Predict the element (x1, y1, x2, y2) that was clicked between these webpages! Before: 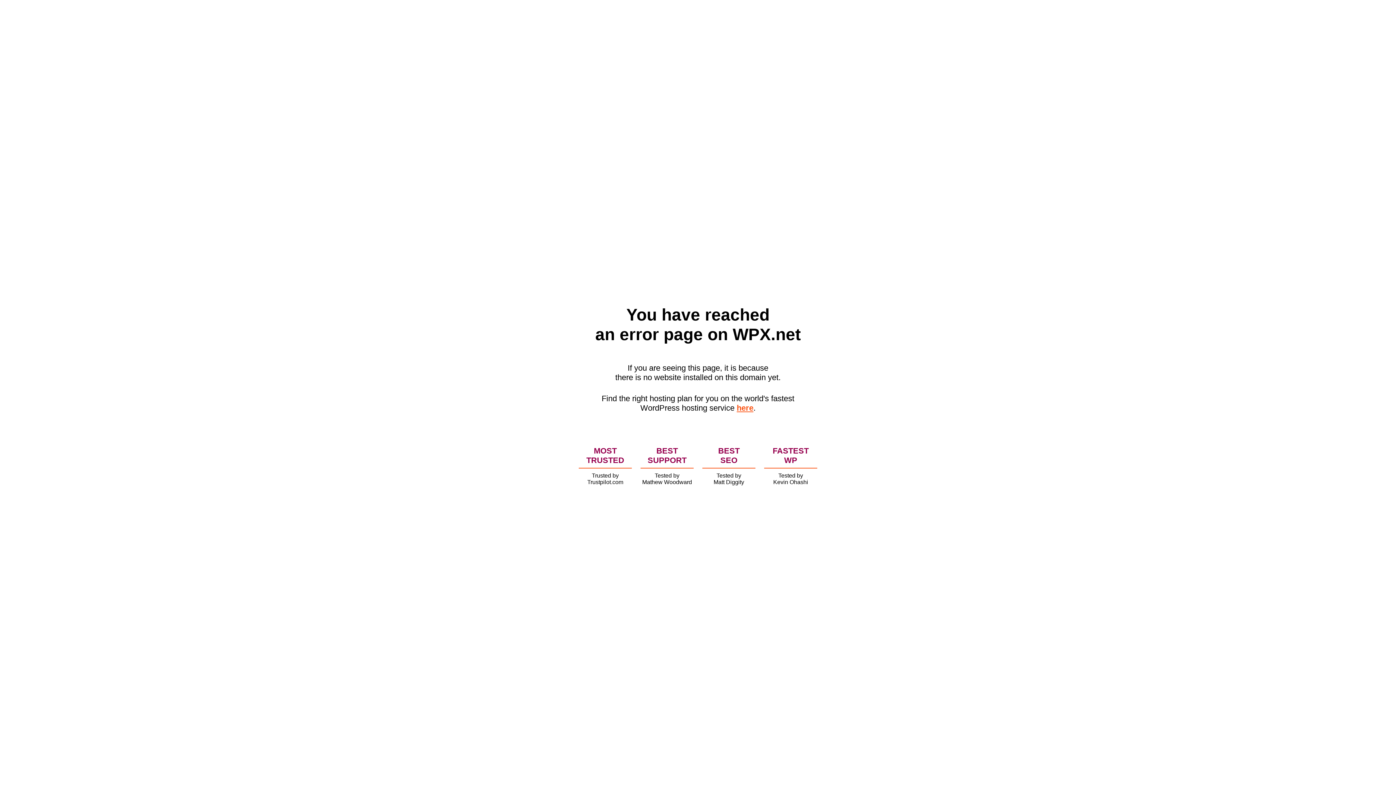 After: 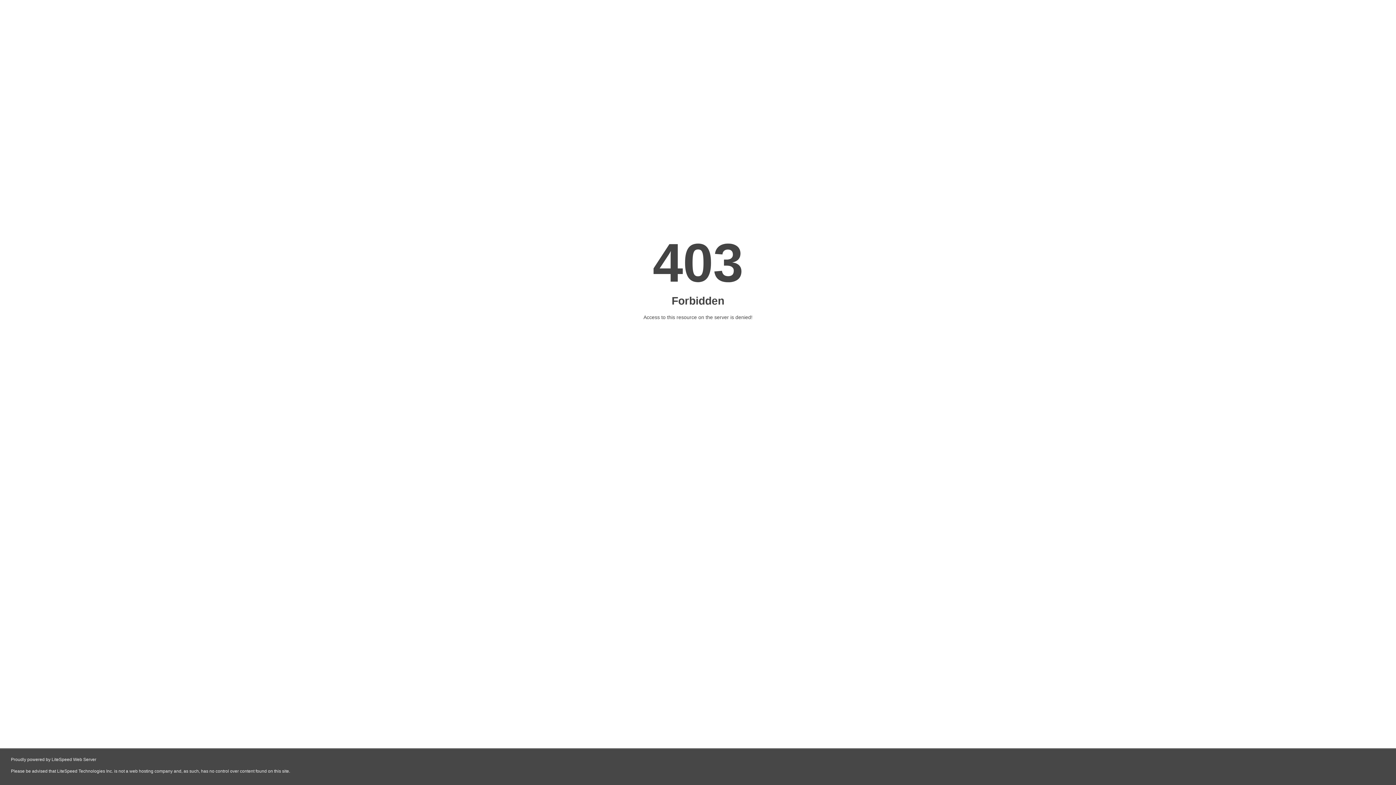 Action: label: here bbox: (736, 403, 753, 412)